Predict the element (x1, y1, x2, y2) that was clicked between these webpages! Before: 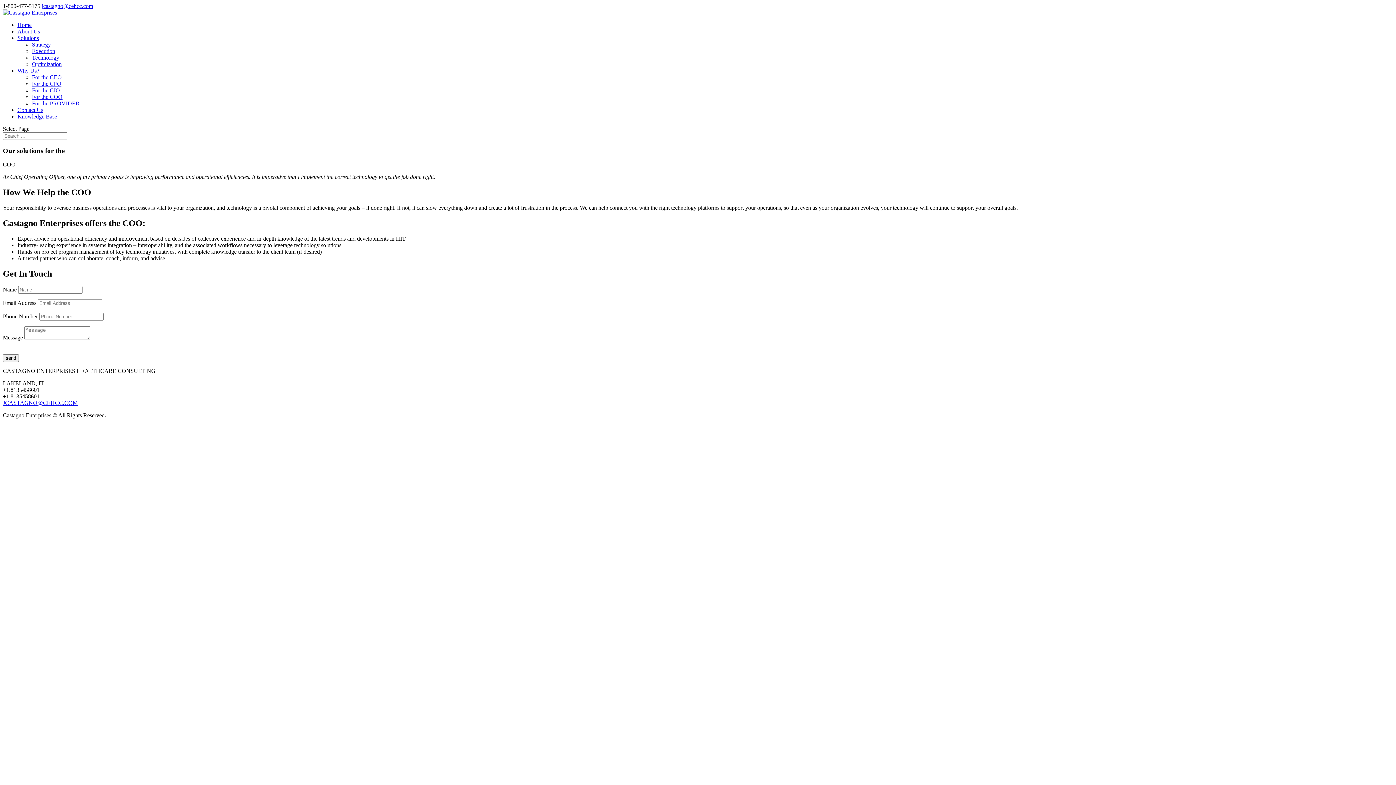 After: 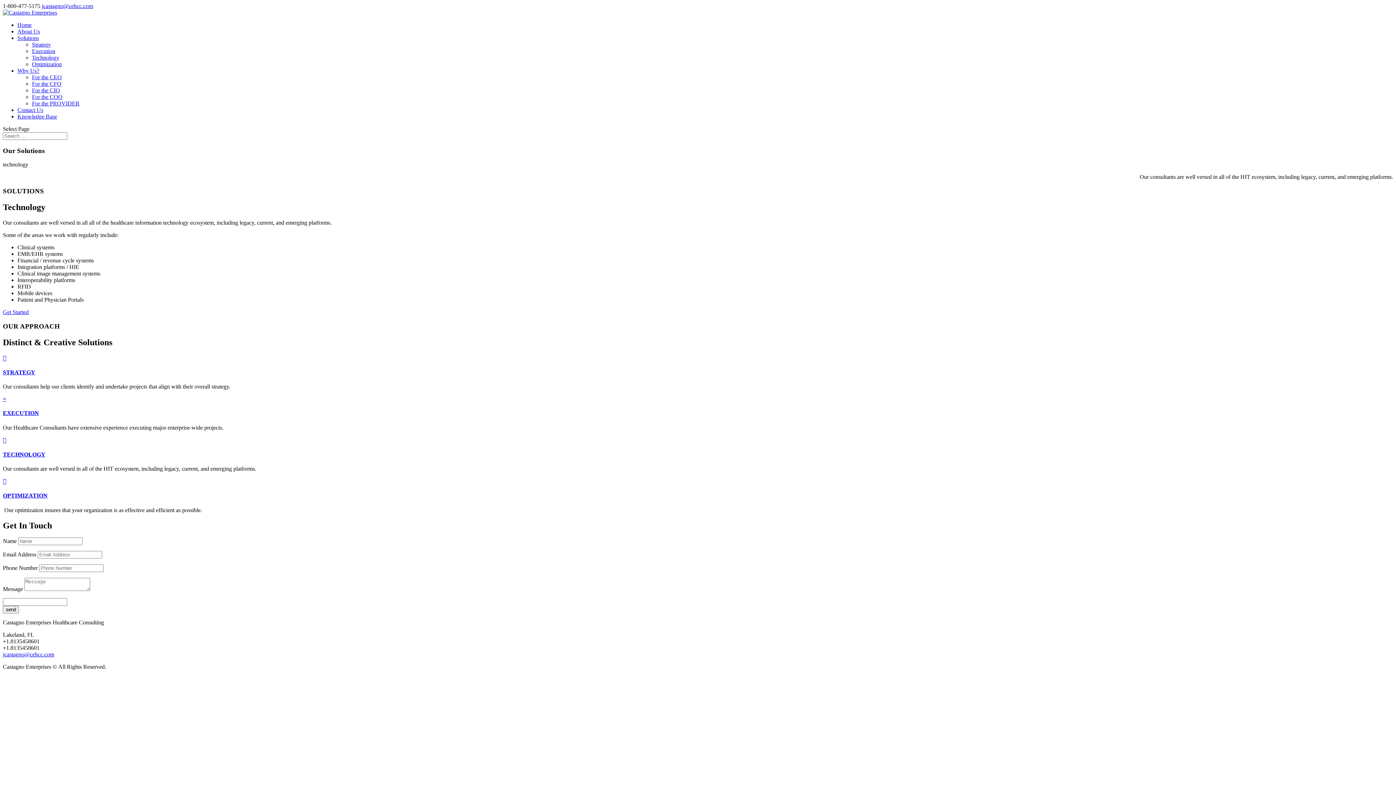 Action: bbox: (32, 54, 59, 60) label: Technology